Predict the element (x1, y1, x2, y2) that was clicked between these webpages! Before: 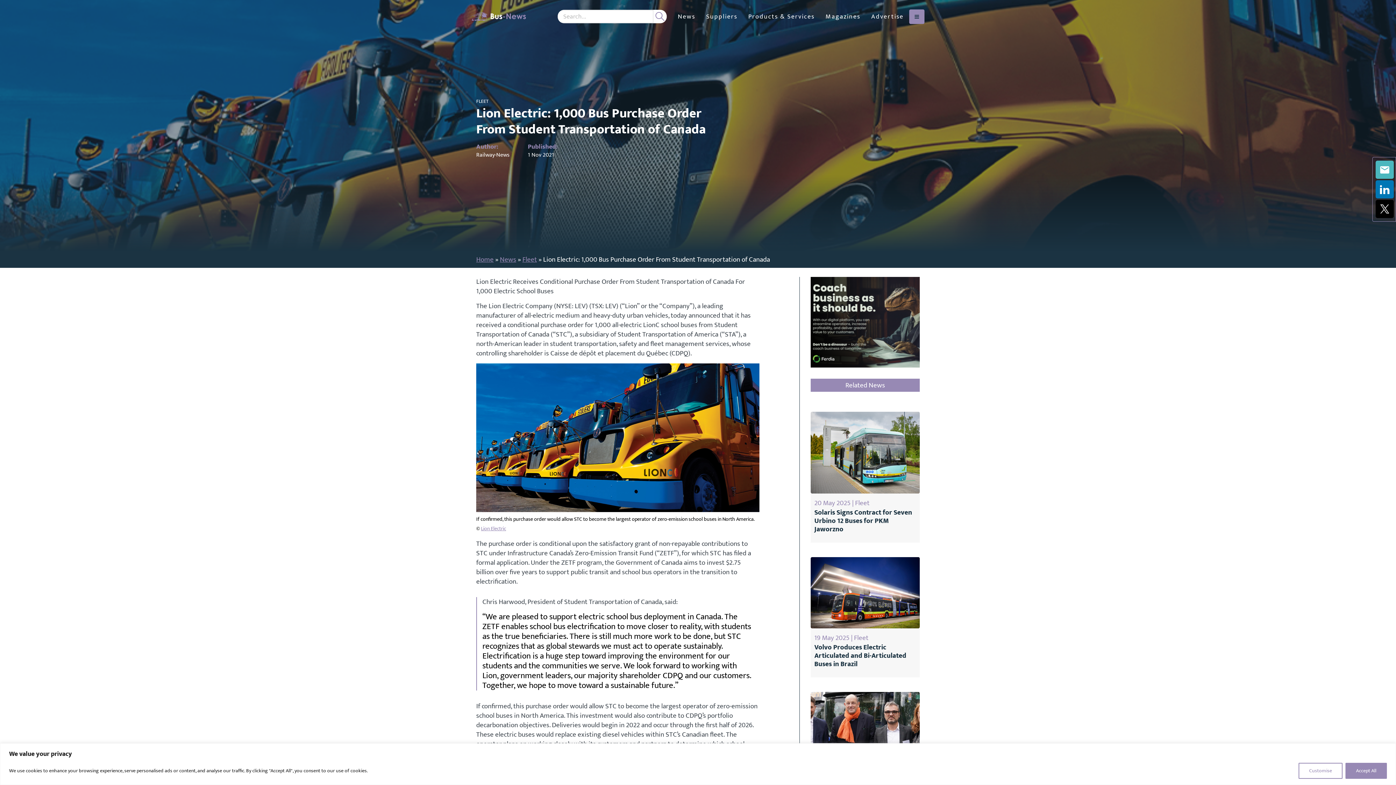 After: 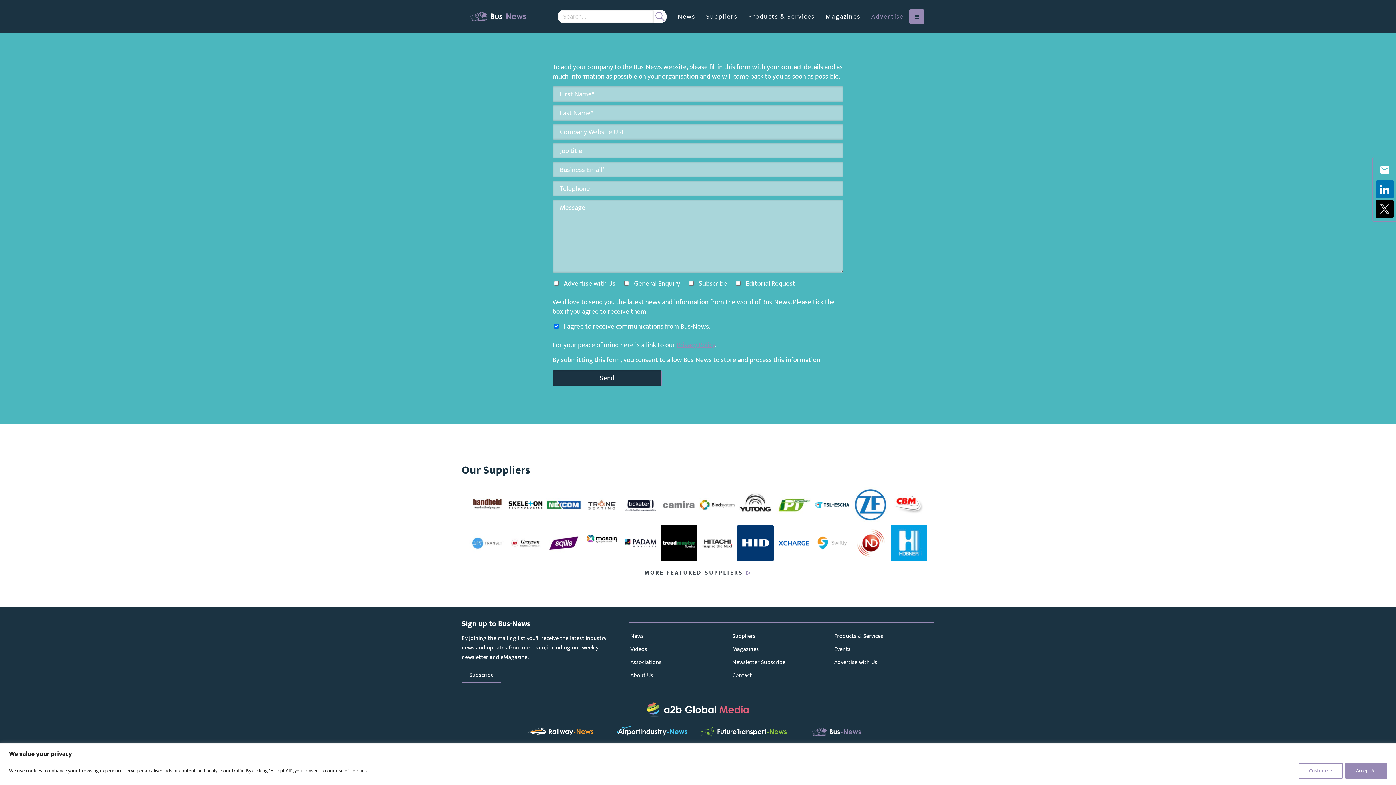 Action: label: Advertise bbox: (866, 7, 909, 25)